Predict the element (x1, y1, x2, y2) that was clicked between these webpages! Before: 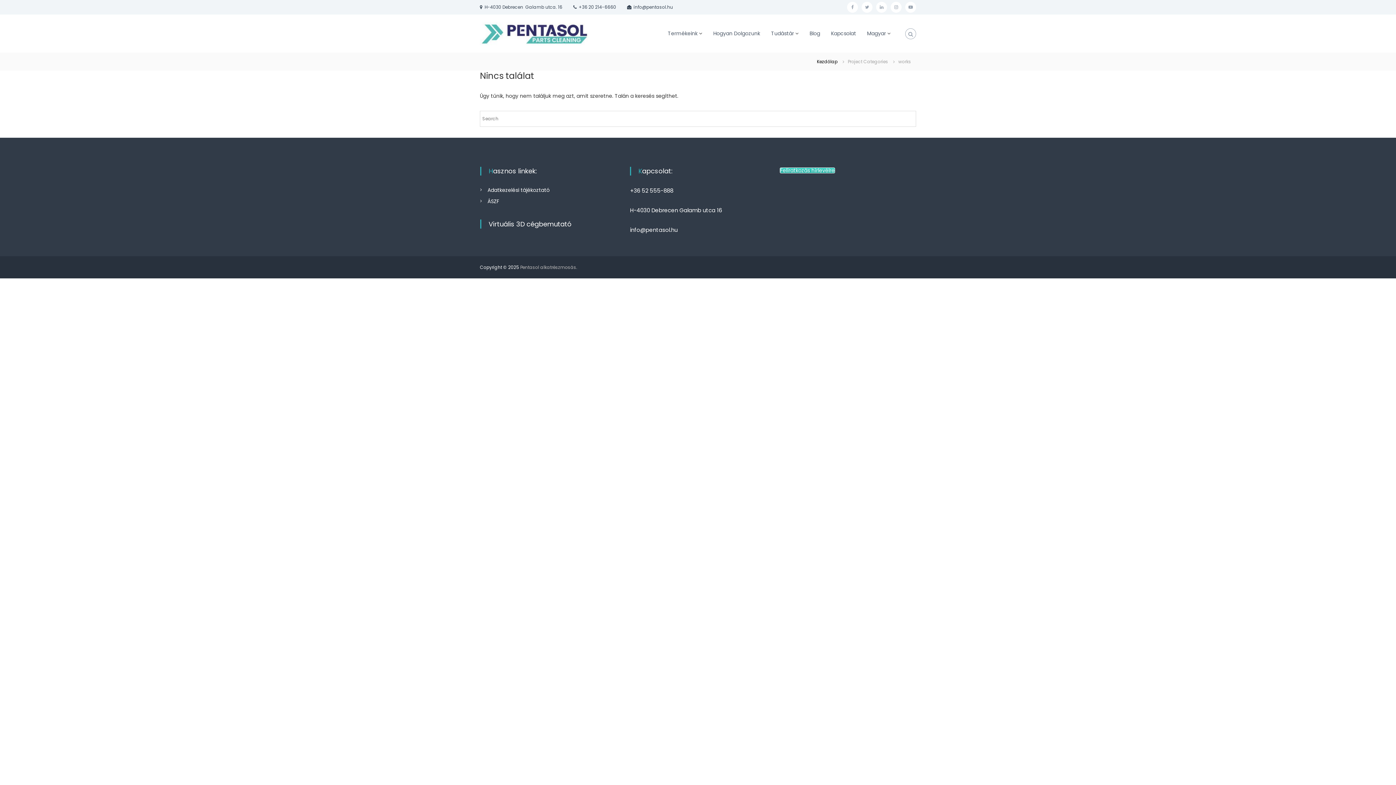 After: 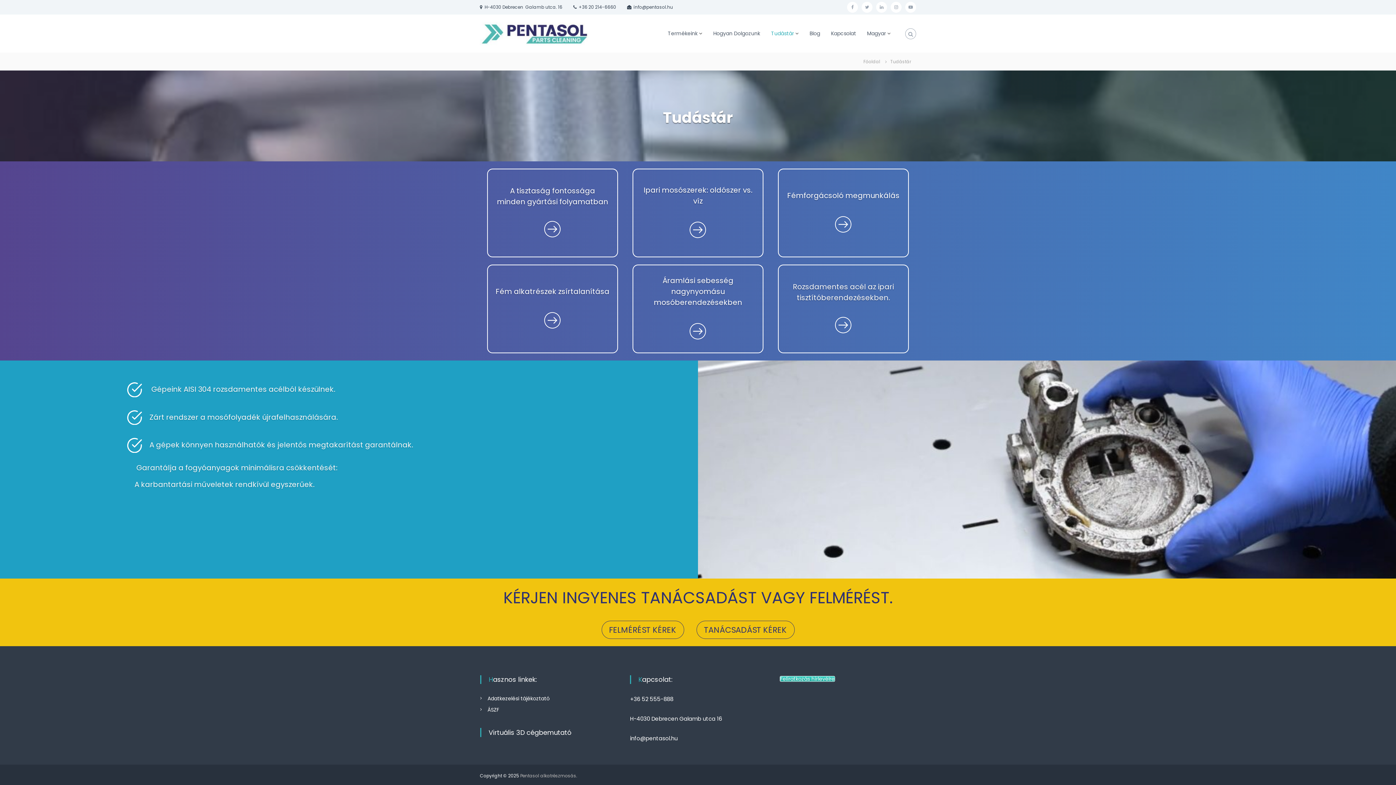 Action: bbox: (771, 29, 794, 37) label: Tudástár